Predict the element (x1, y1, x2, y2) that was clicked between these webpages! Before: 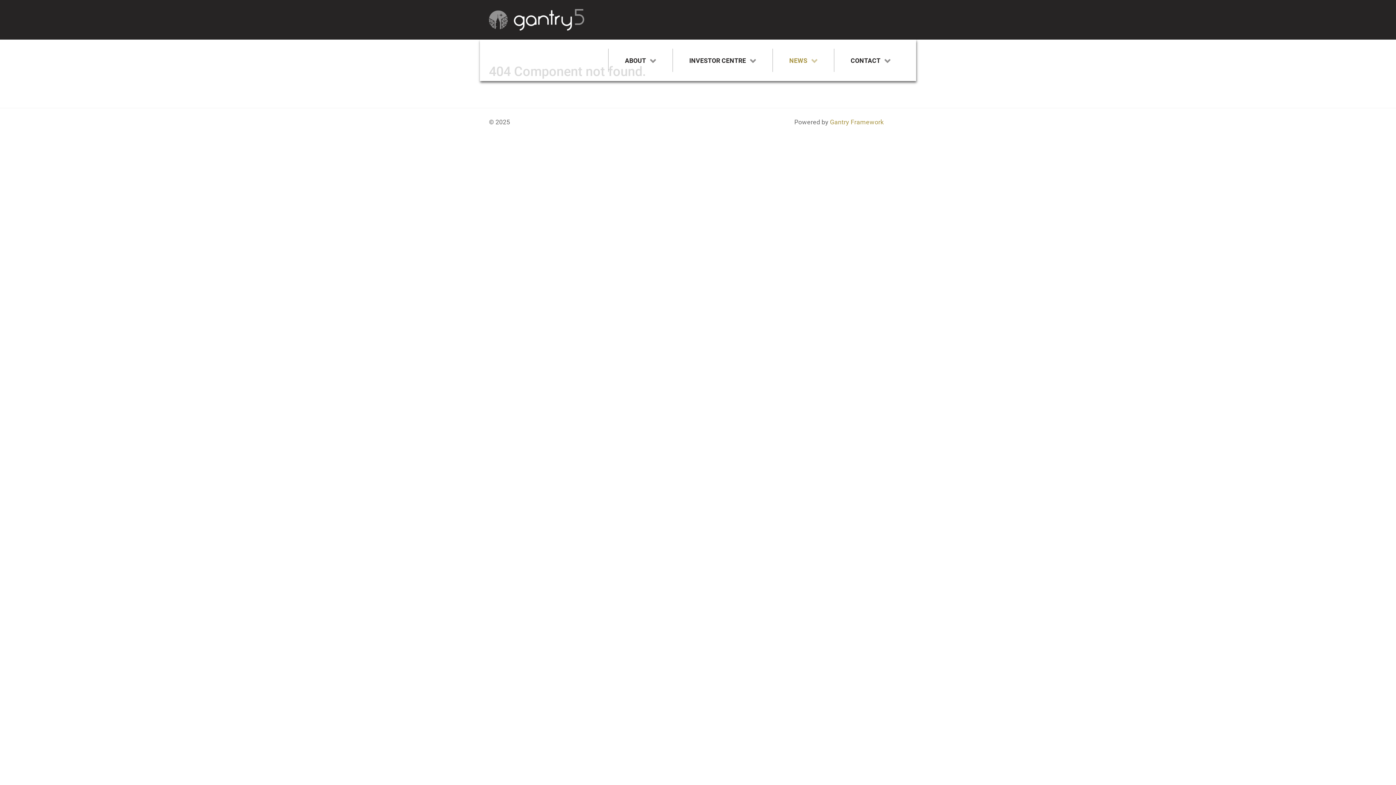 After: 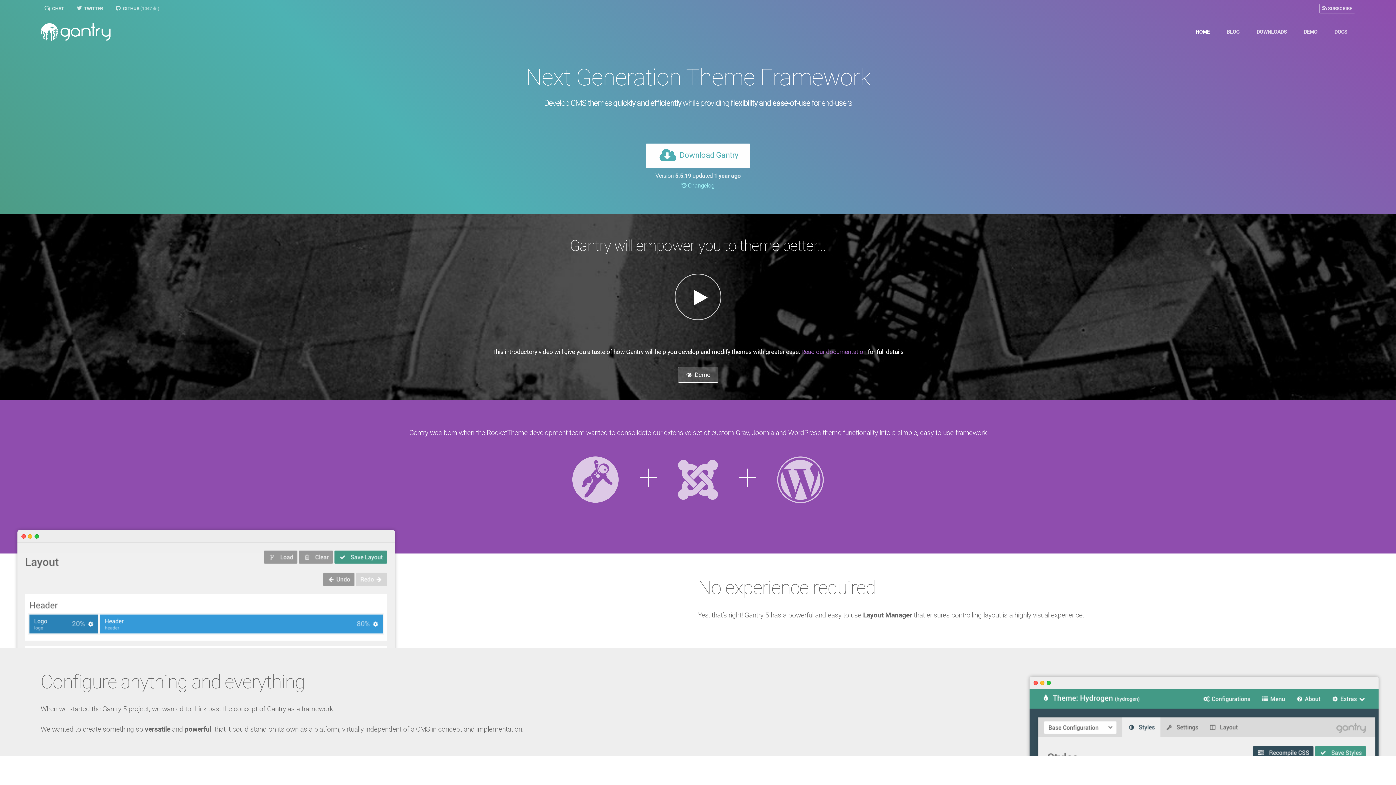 Action: bbox: (830, 118, 884, 125) label: Gantry Framework